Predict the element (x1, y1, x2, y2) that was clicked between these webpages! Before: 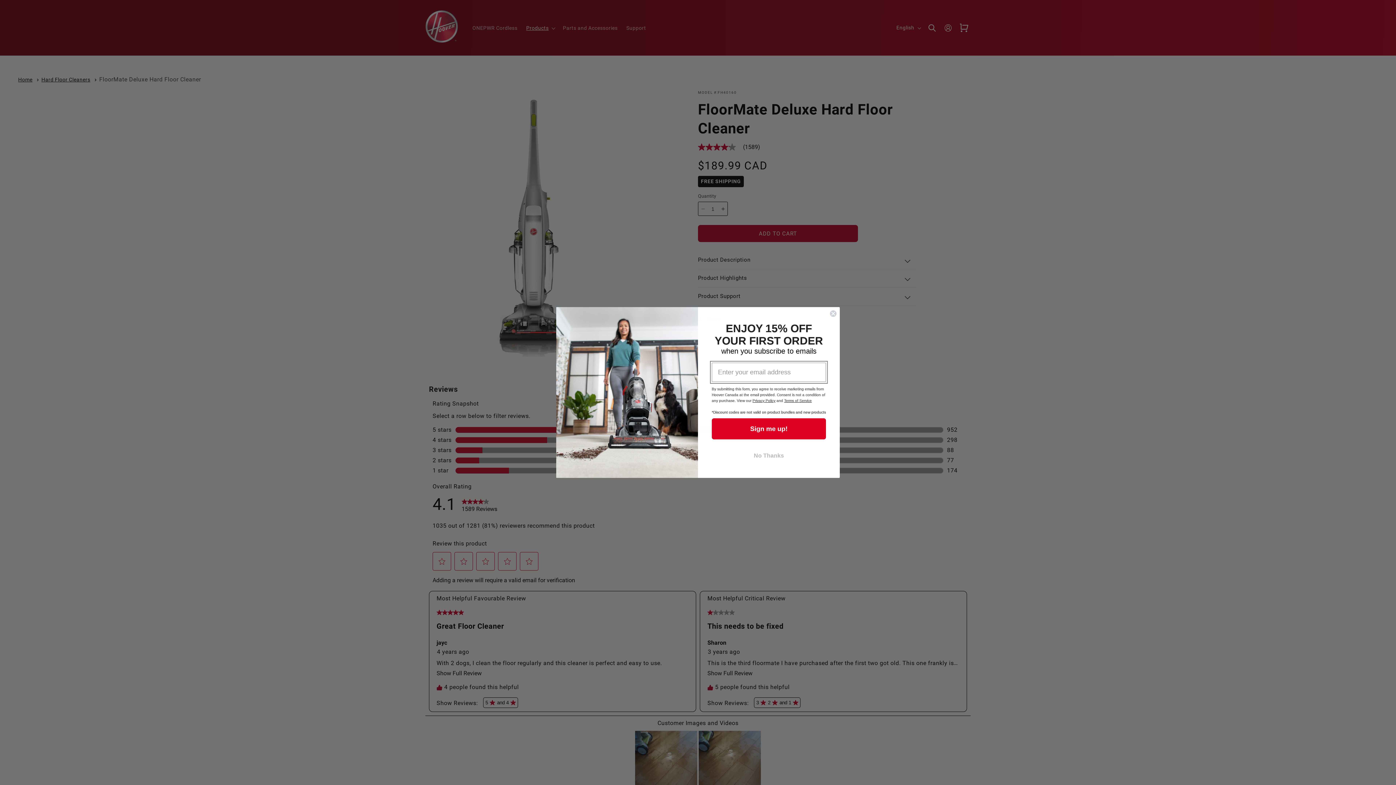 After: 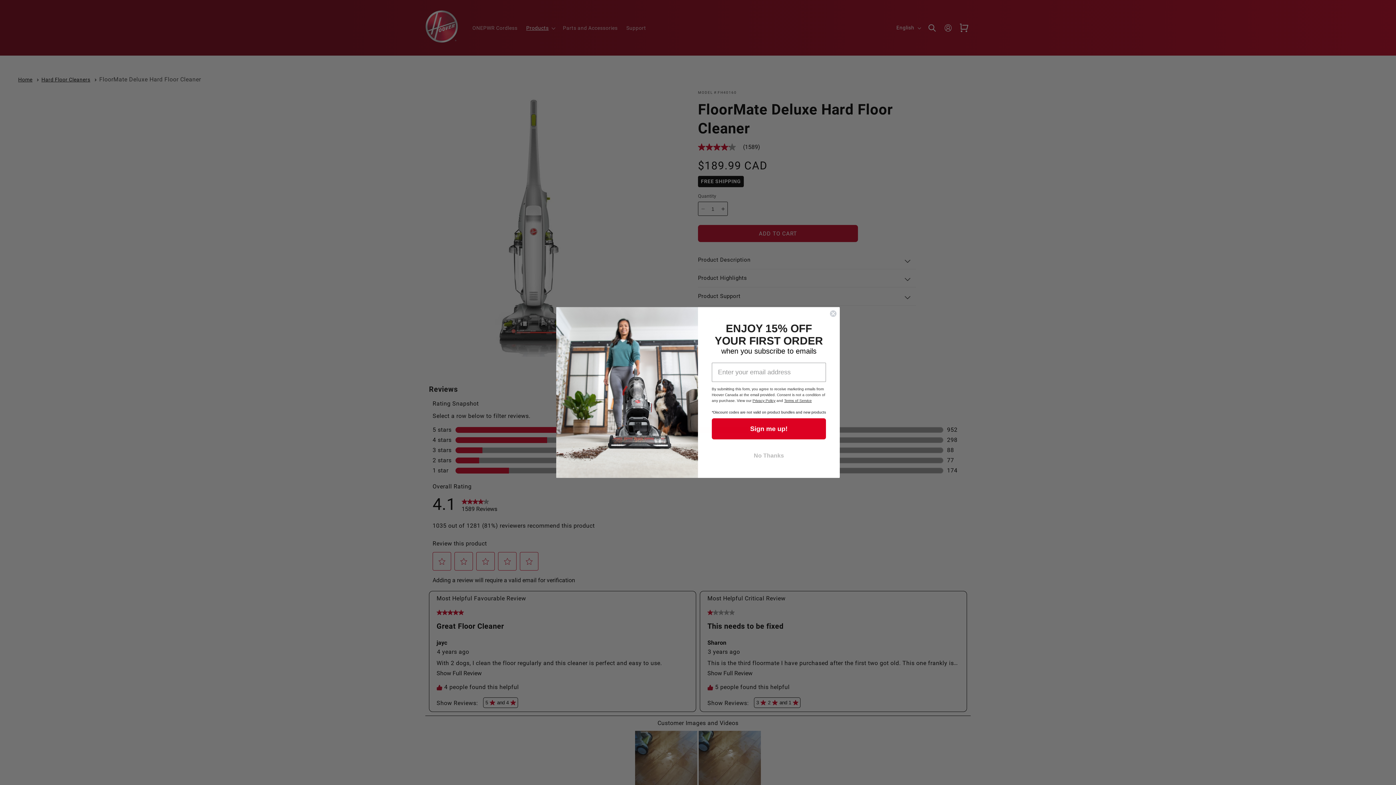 Action: bbox: (784, 404, 812, 408) label: Terms of Service